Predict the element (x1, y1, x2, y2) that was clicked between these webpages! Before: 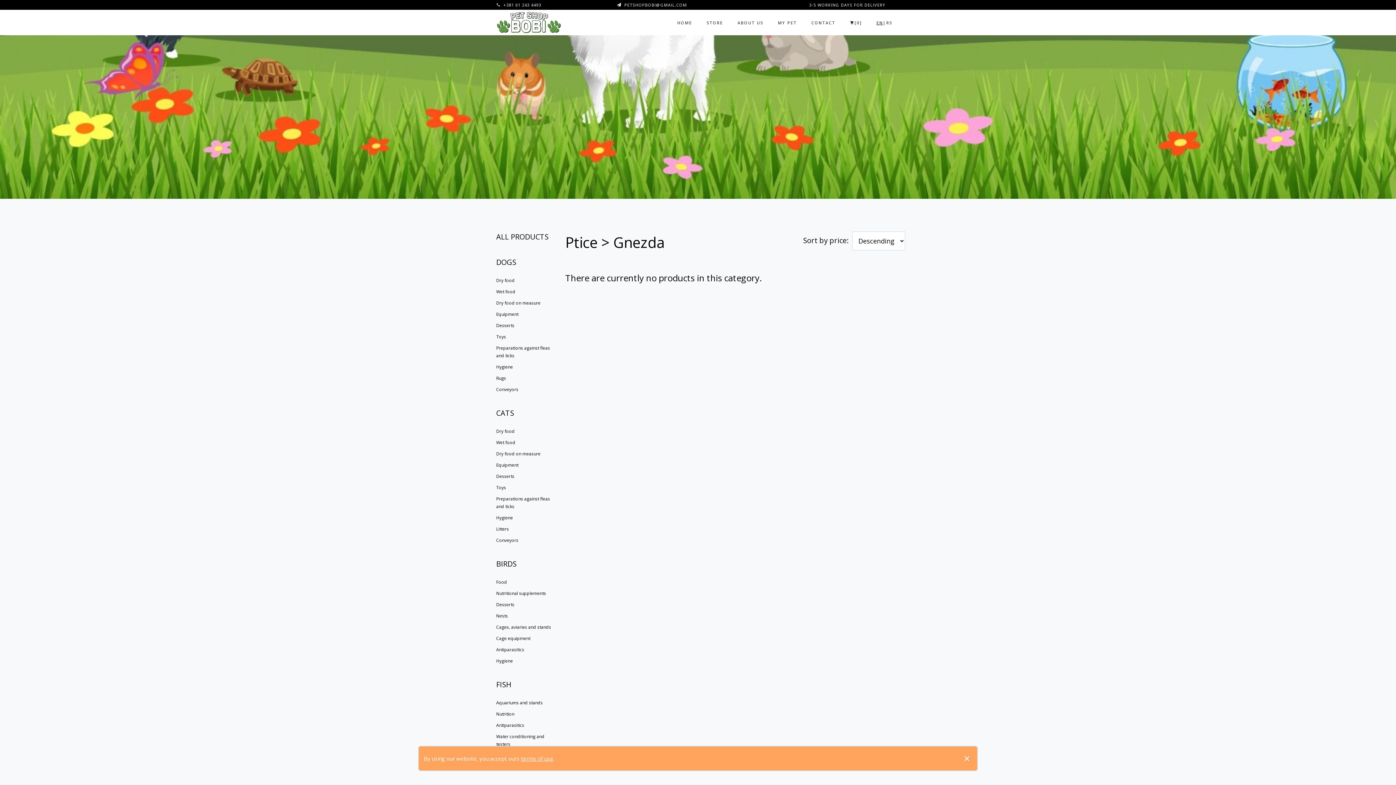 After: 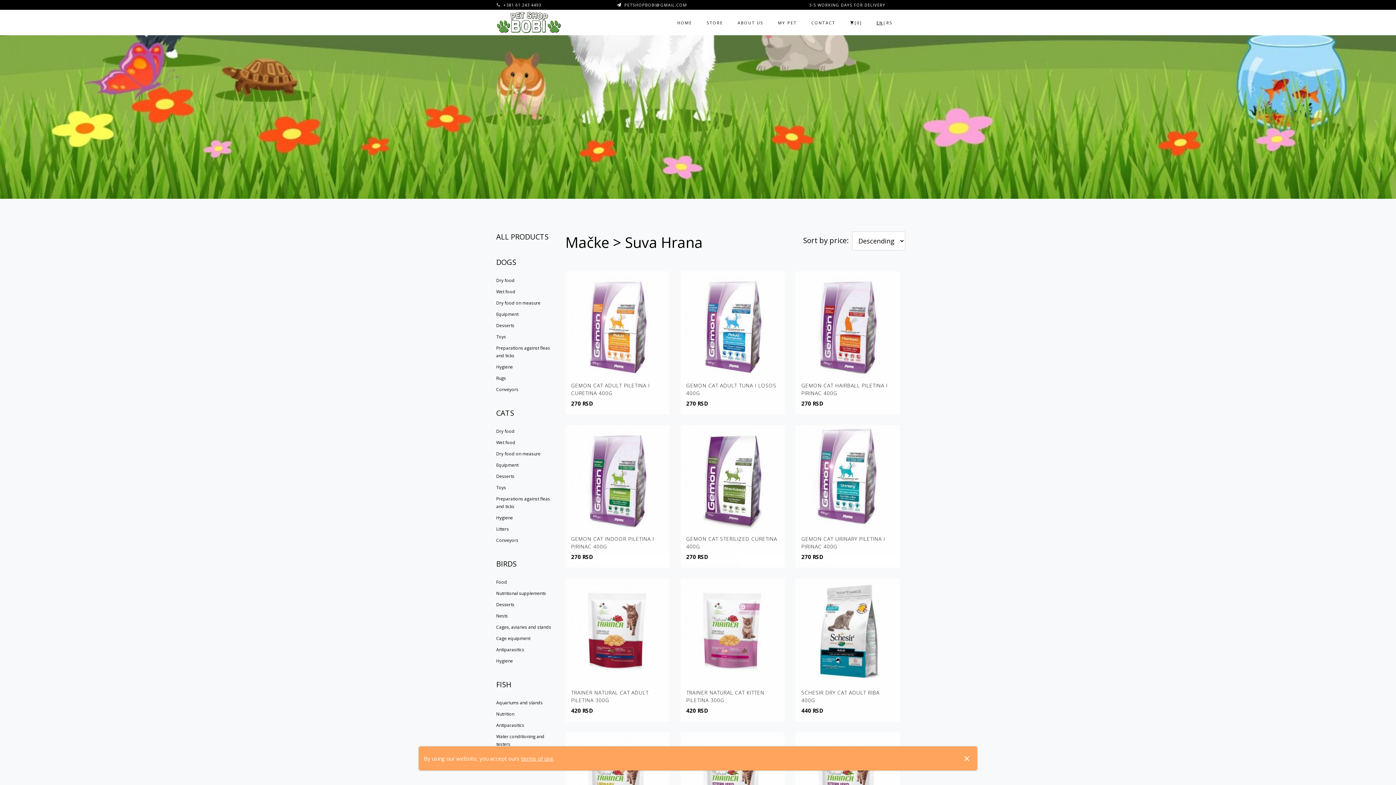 Action: label: Dry food bbox: (496, 428, 514, 434)